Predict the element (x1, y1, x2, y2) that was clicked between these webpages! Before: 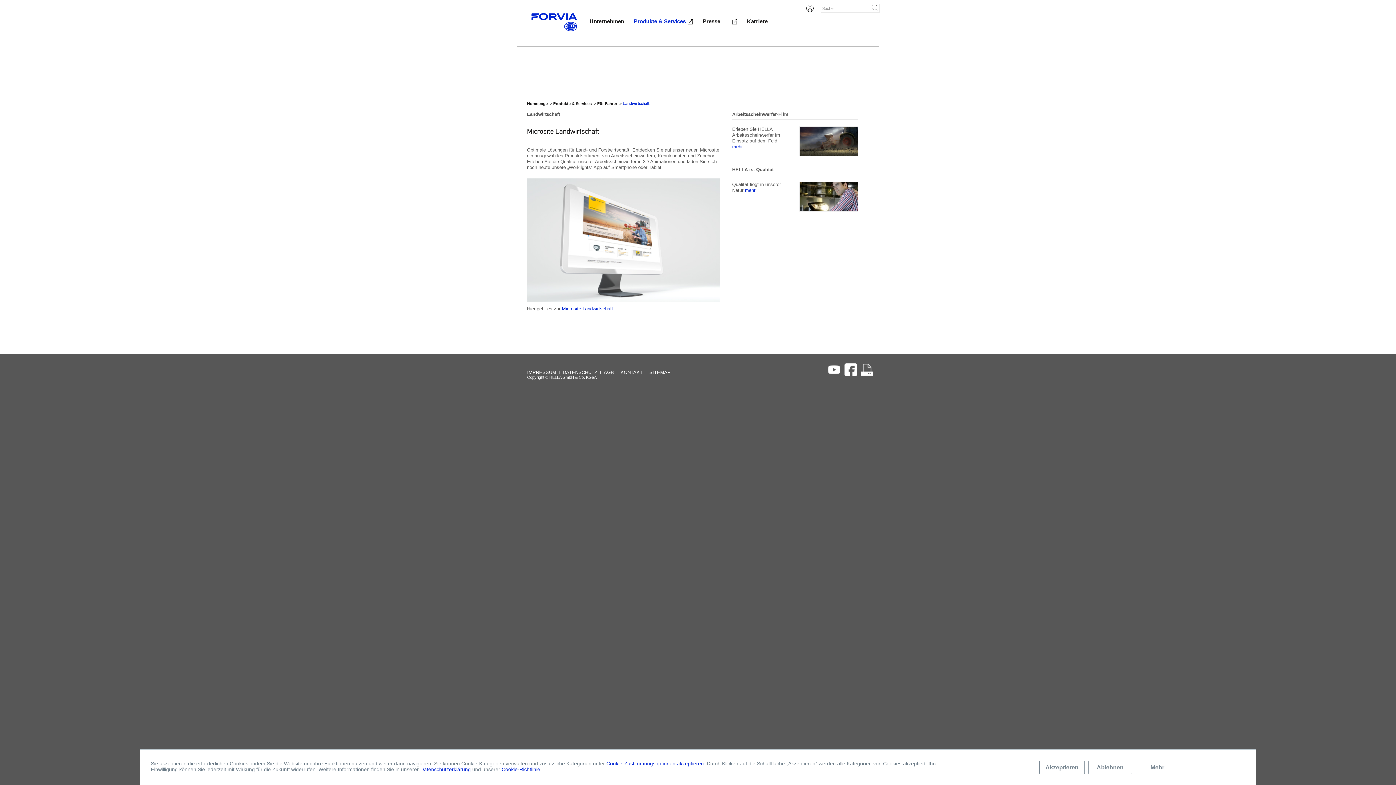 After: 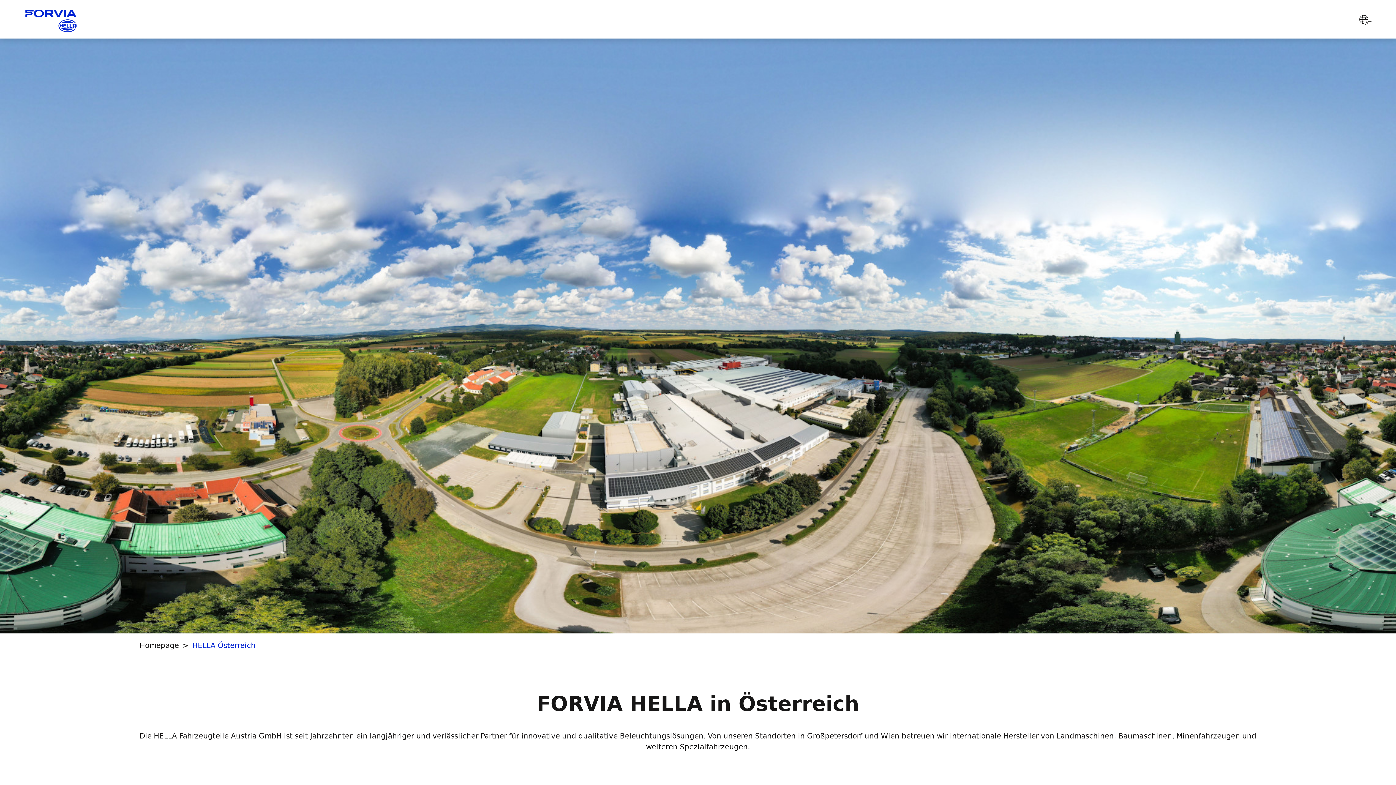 Action: bbox: (527, 29, 581, 36)